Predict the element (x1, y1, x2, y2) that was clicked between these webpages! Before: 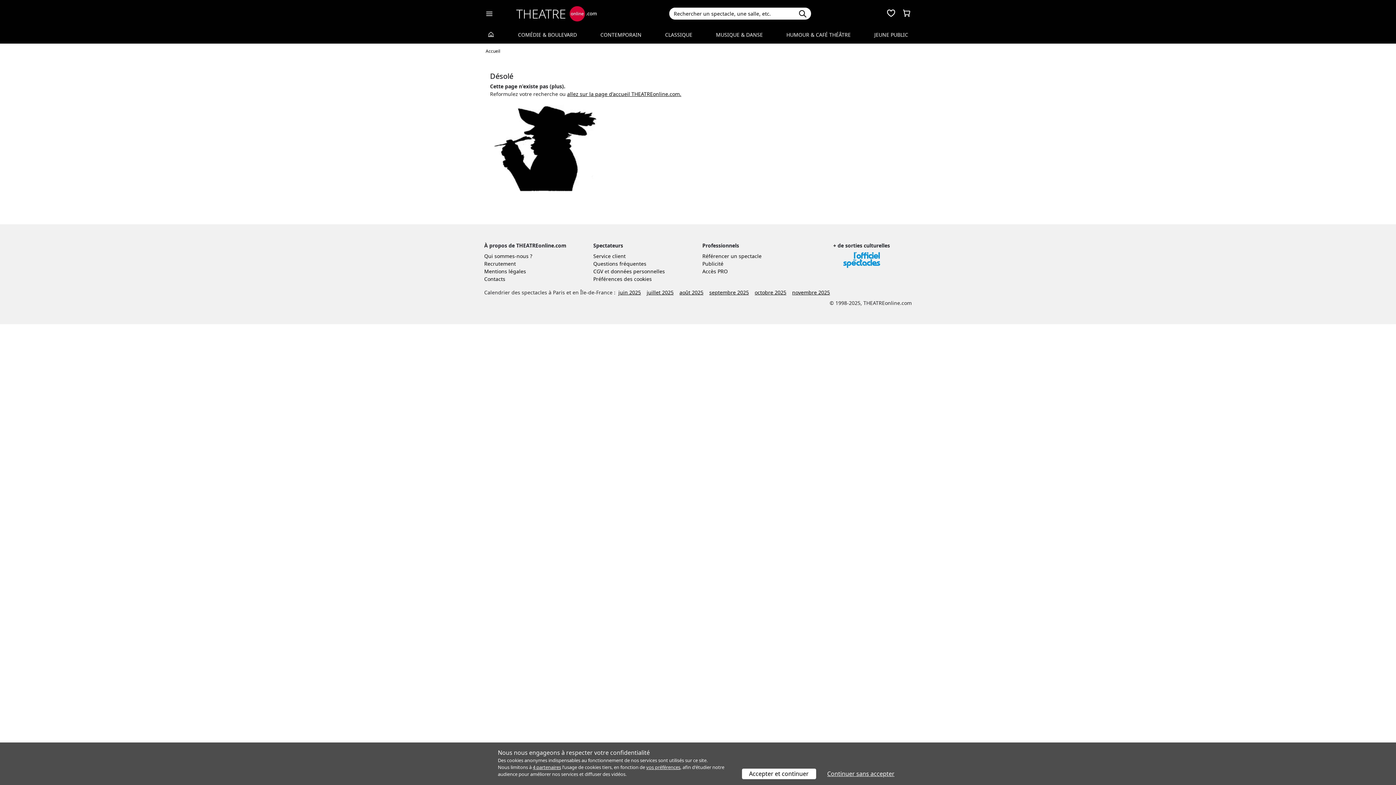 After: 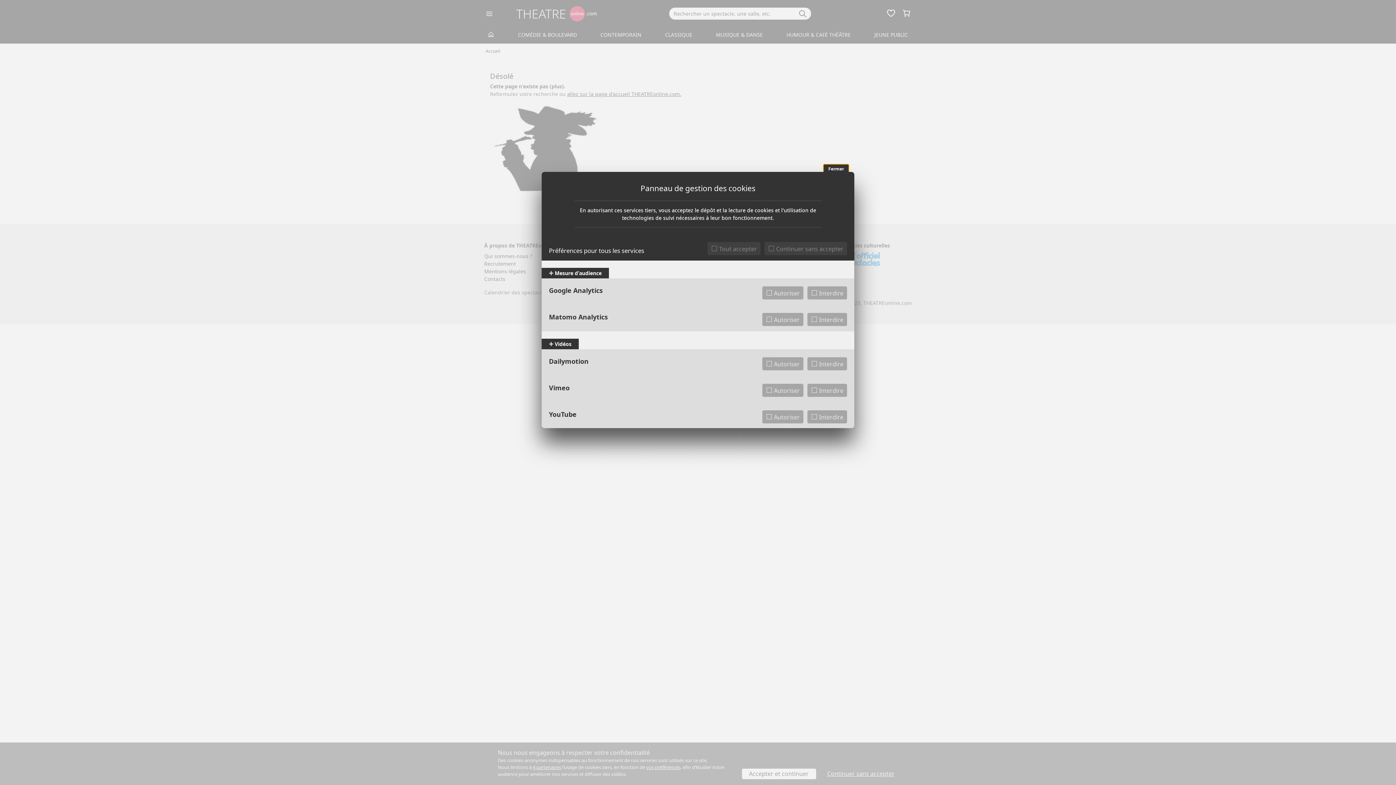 Action: bbox: (646, 764, 680, 770) label: vos préférences